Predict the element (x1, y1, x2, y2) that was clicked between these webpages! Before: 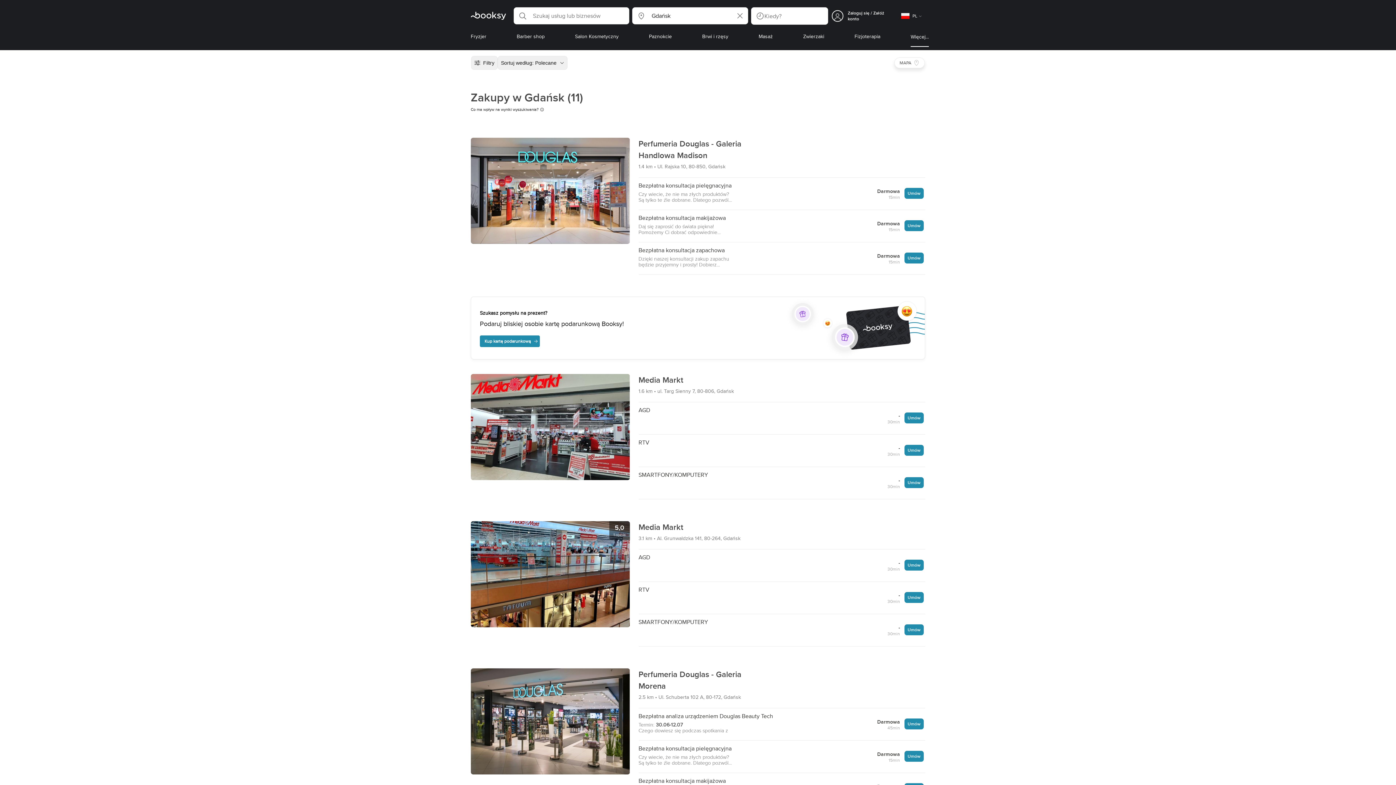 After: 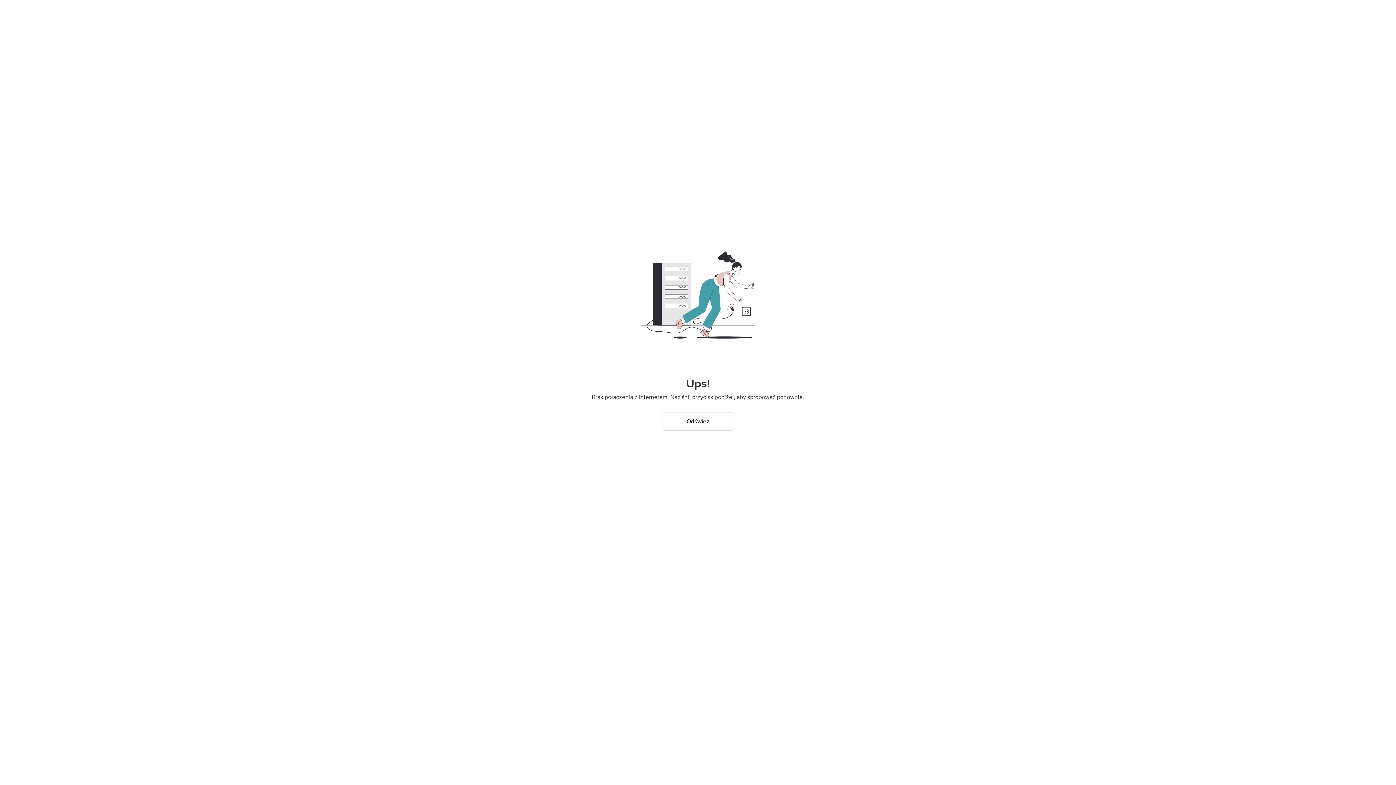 Action: bbox: (470, 670, 630, 776)